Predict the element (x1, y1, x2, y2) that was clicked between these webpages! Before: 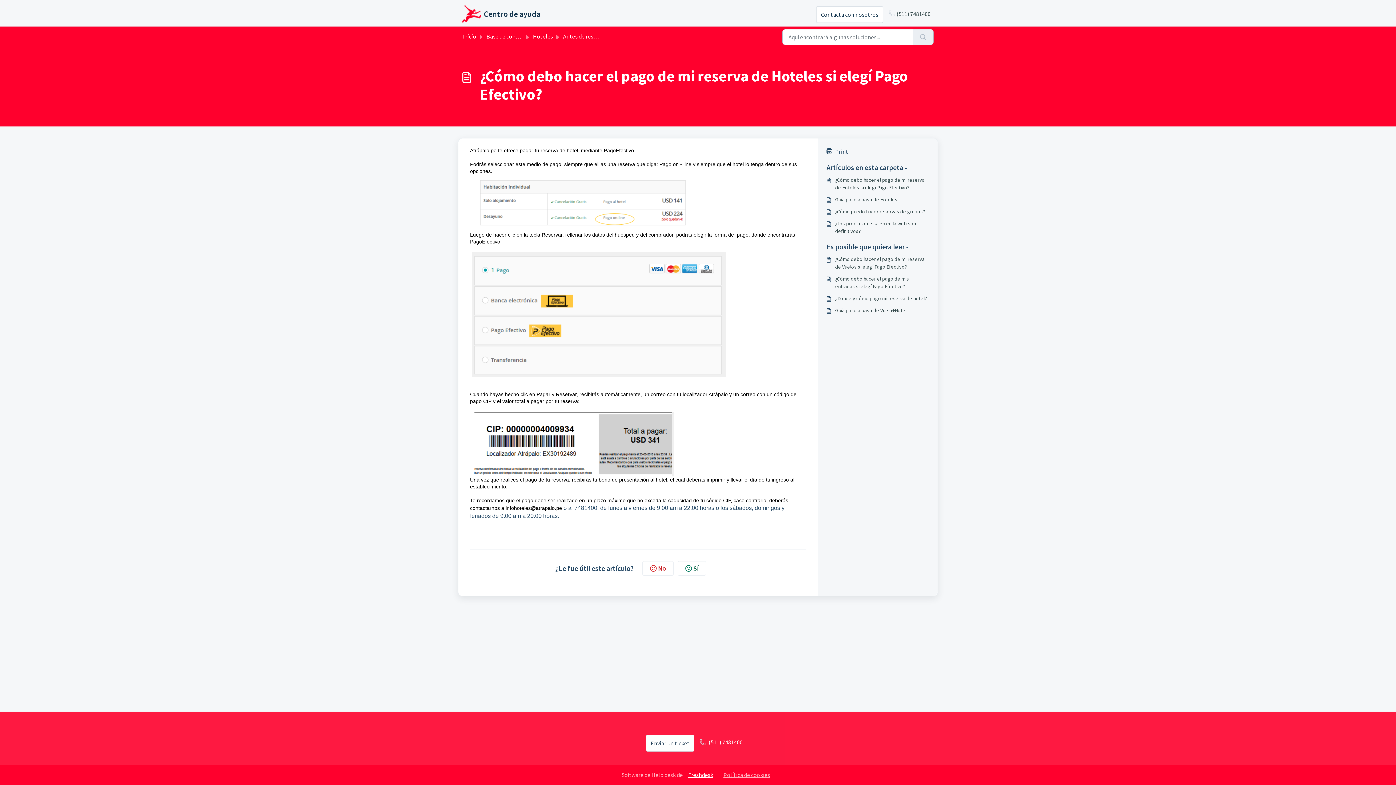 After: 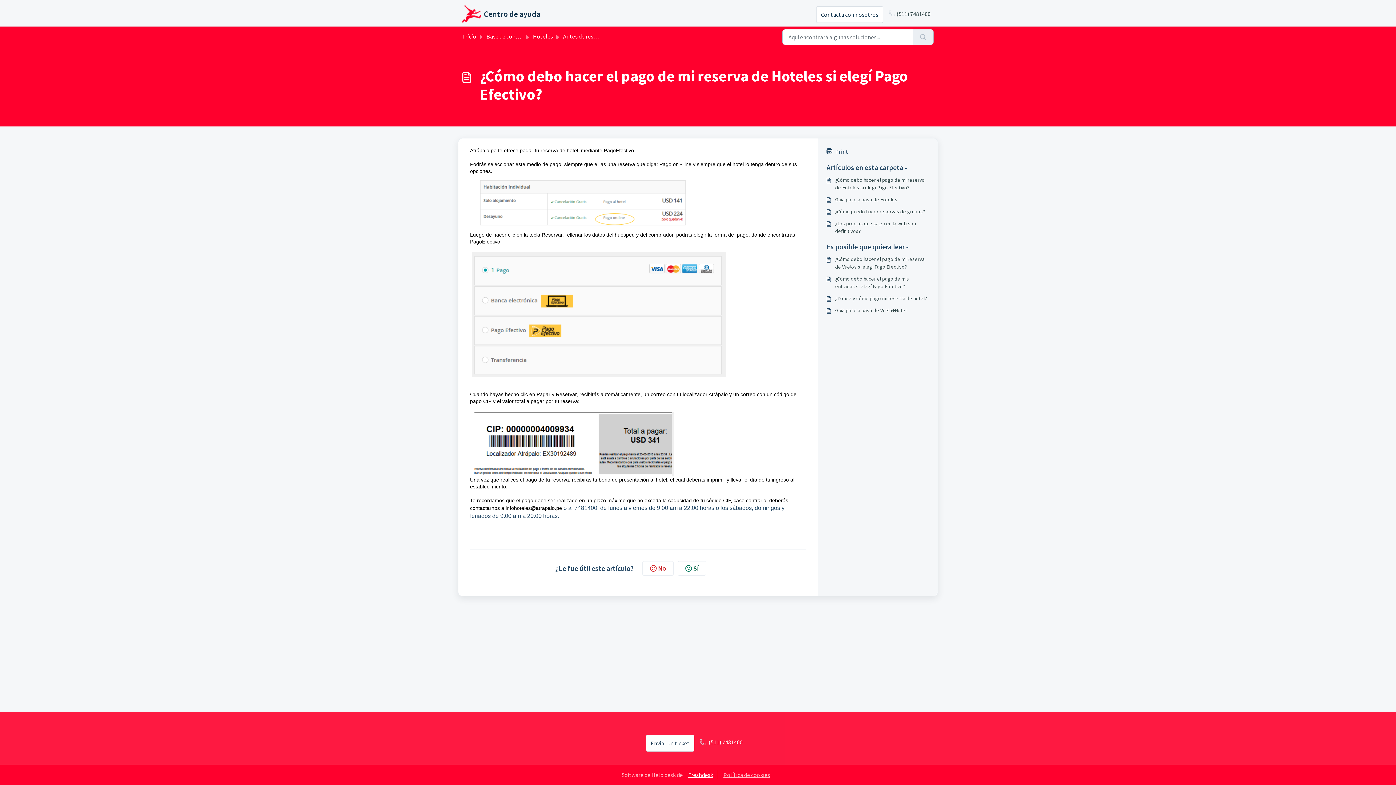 Action: bbox: (826, 147, 929, 156) label: Print